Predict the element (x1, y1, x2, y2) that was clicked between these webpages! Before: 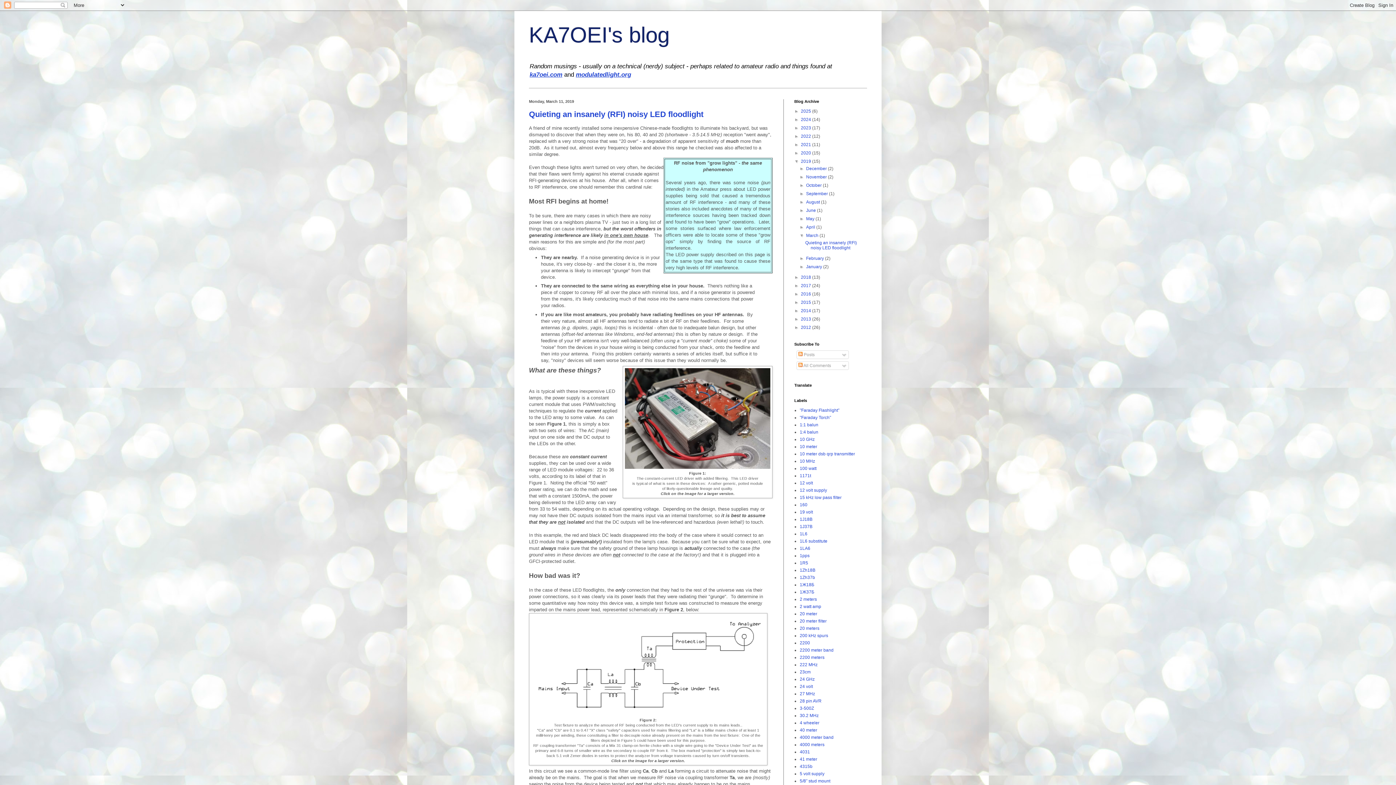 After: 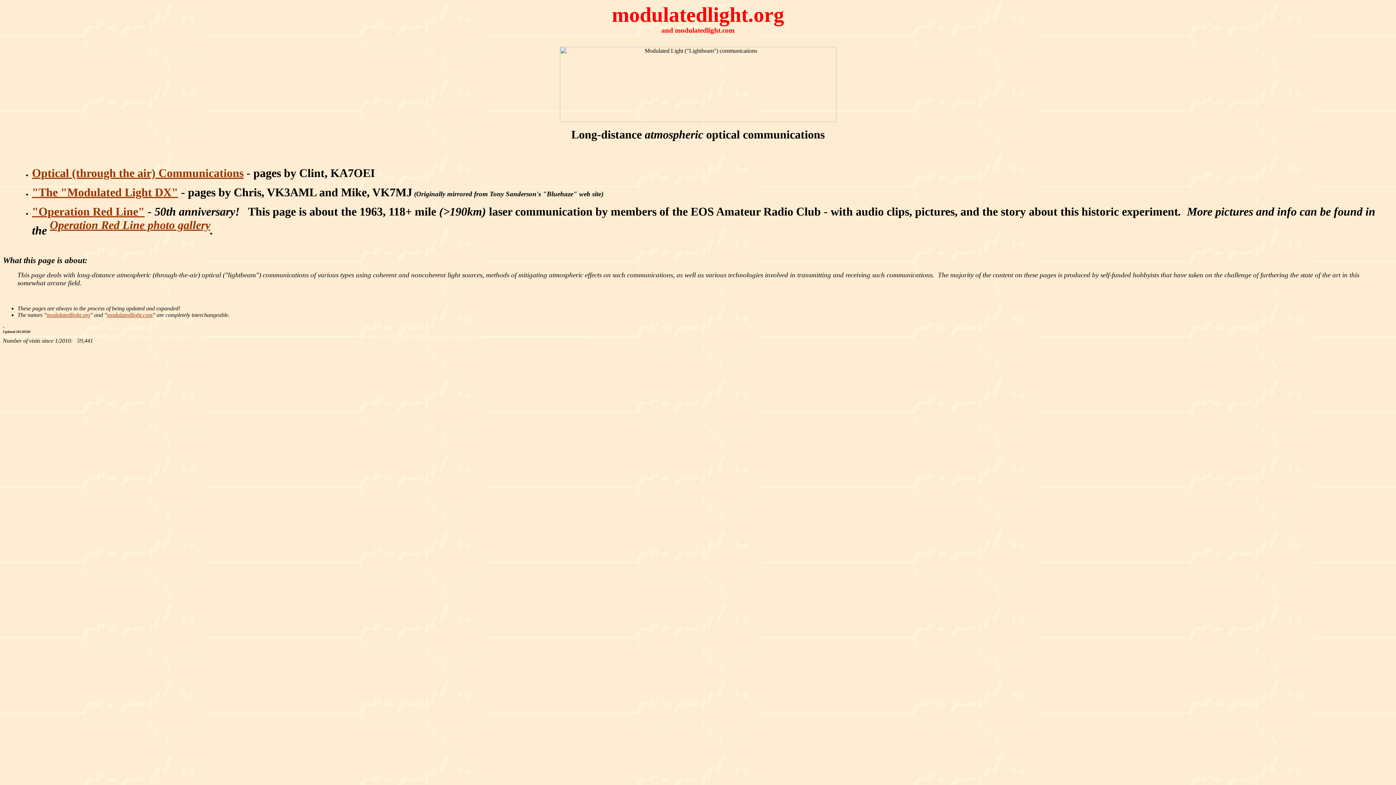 Action: label: modulatedlight.org bbox: (576, 71, 631, 78)